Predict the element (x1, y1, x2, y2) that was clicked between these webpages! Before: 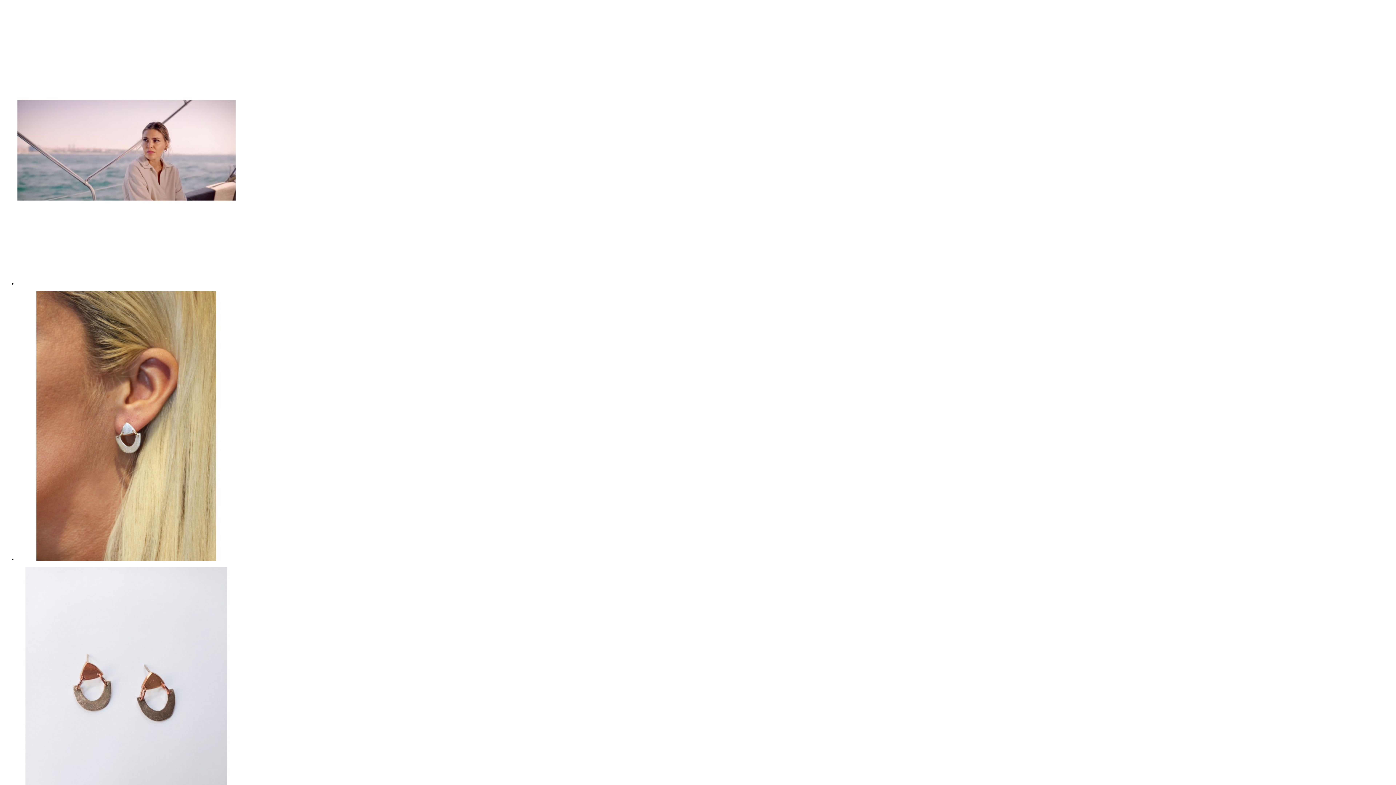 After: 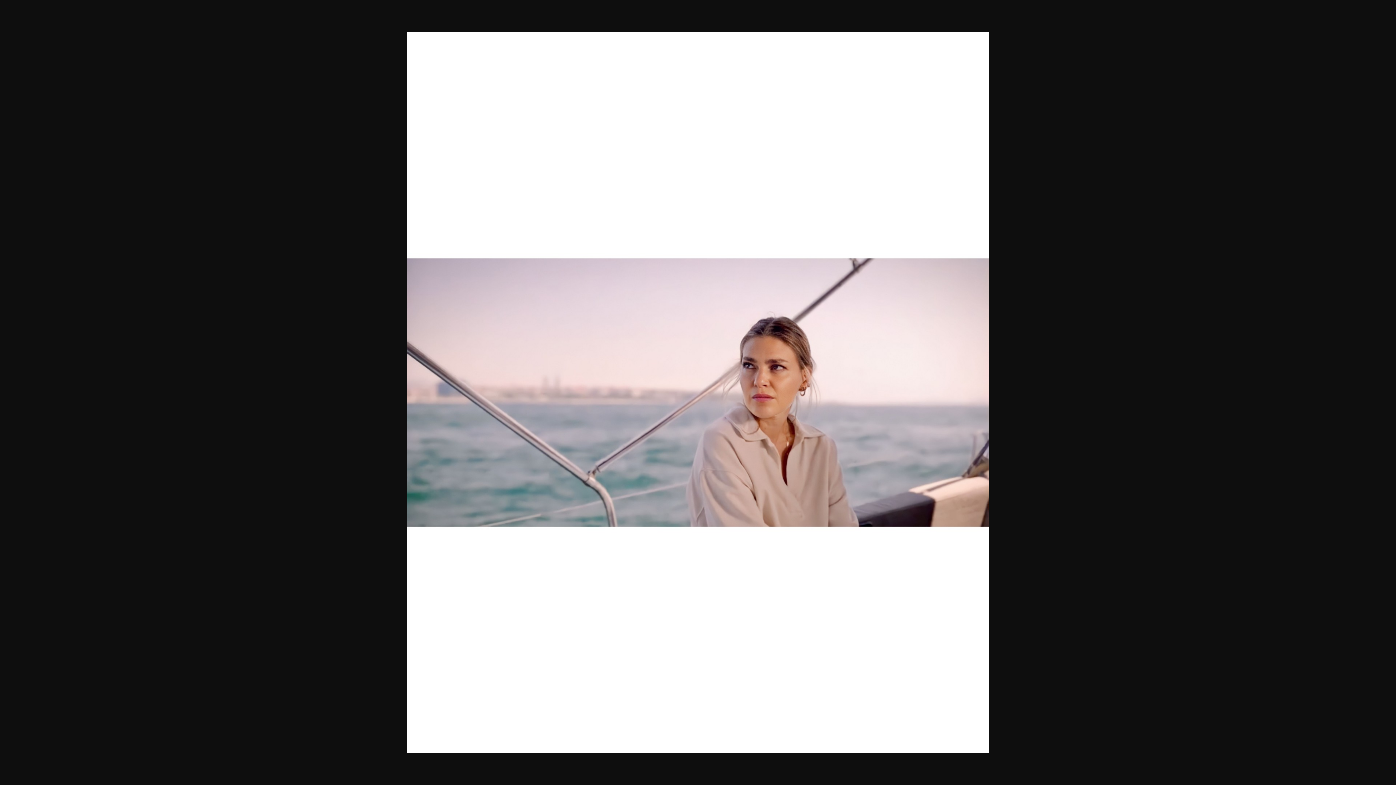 Action: bbox: (17, 280, 235, 286)